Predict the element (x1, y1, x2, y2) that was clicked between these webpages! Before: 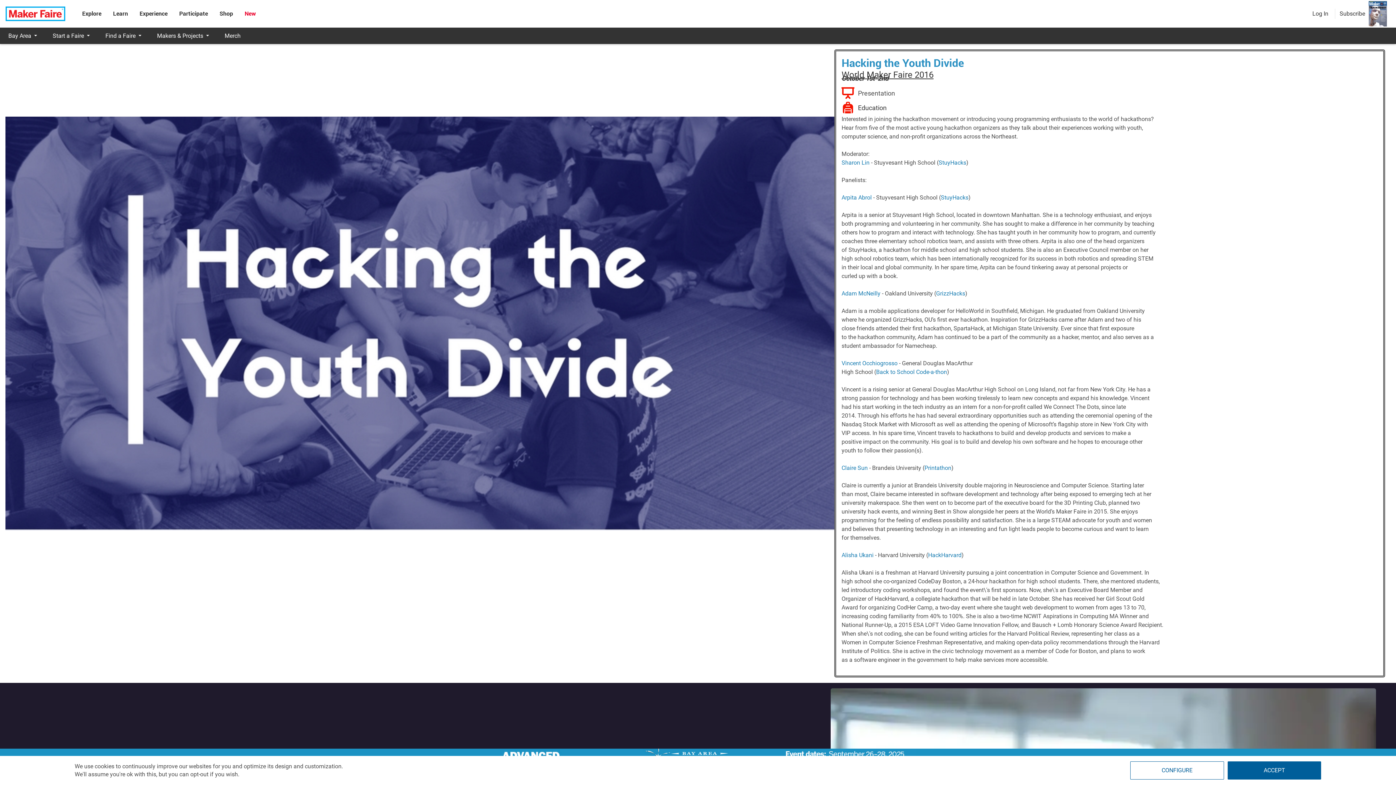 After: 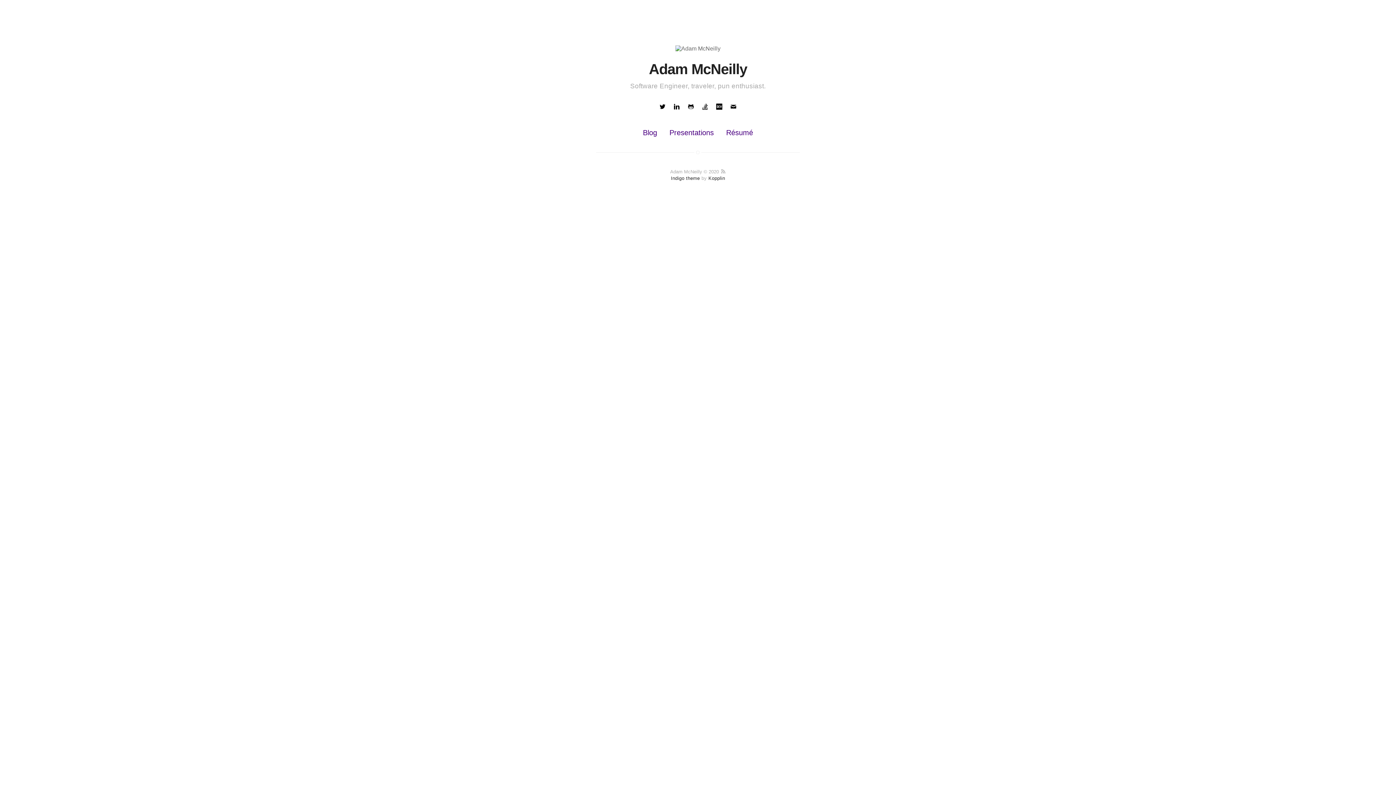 Action: label: Adam McNeilly bbox: (841, 290, 880, 297)